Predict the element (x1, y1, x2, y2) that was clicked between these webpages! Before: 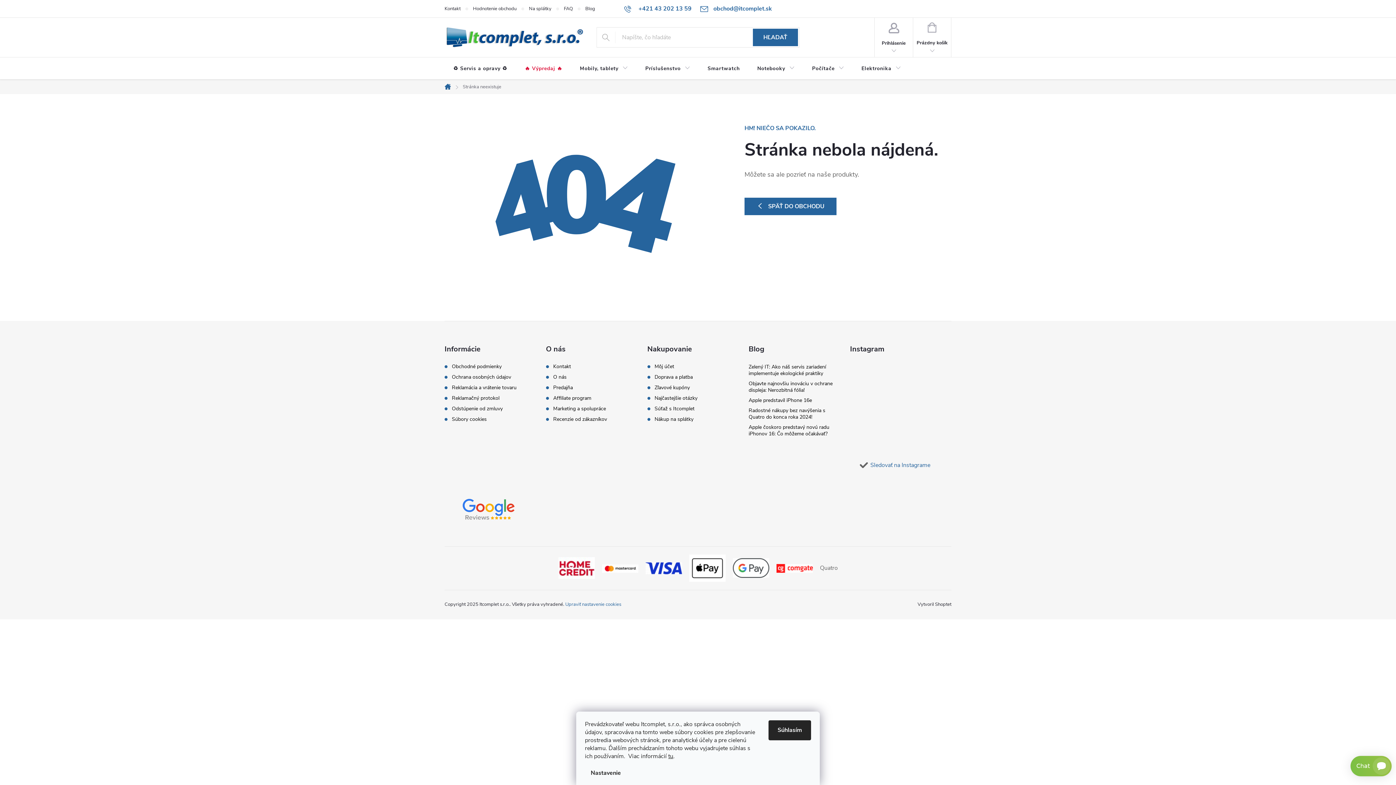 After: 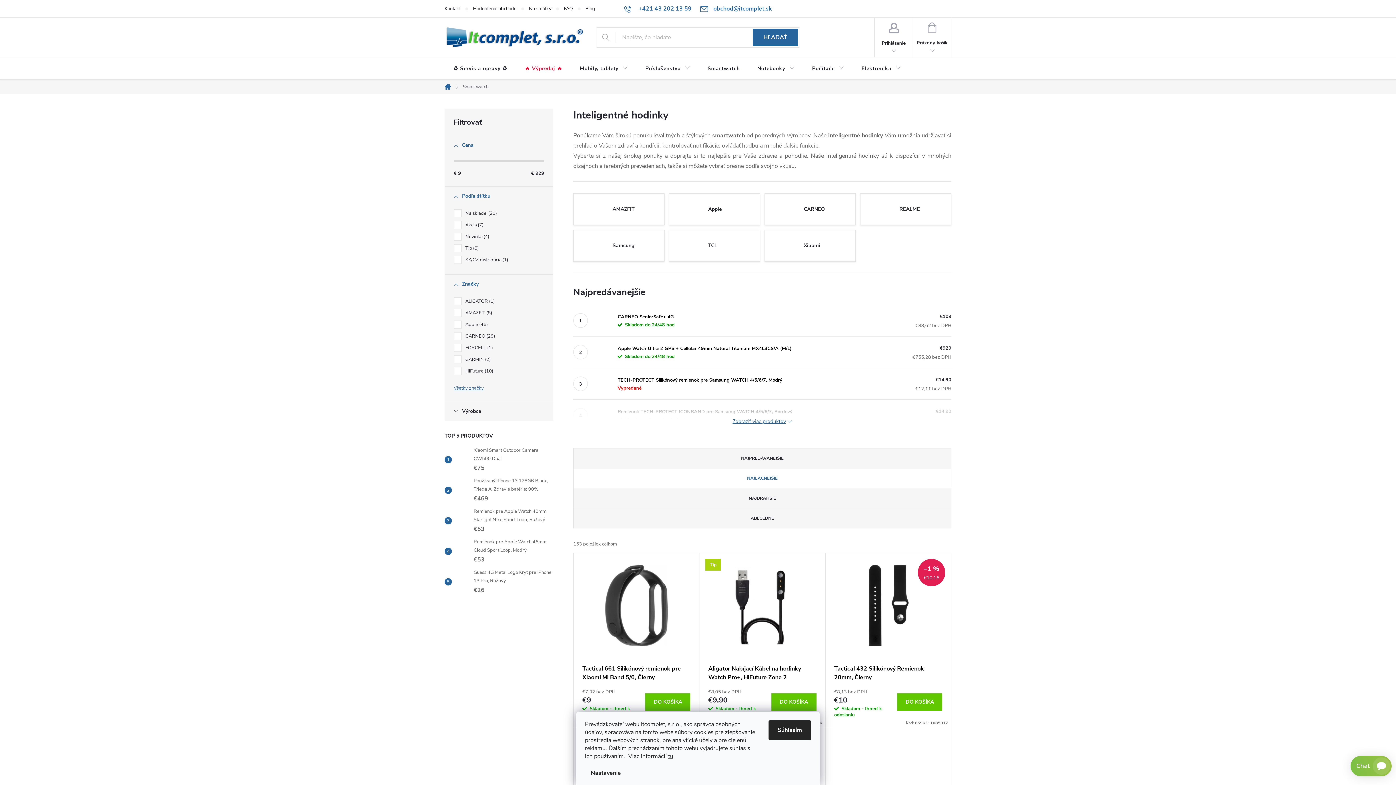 Action: label: Smartwatch bbox: (699, 57, 748, 80)